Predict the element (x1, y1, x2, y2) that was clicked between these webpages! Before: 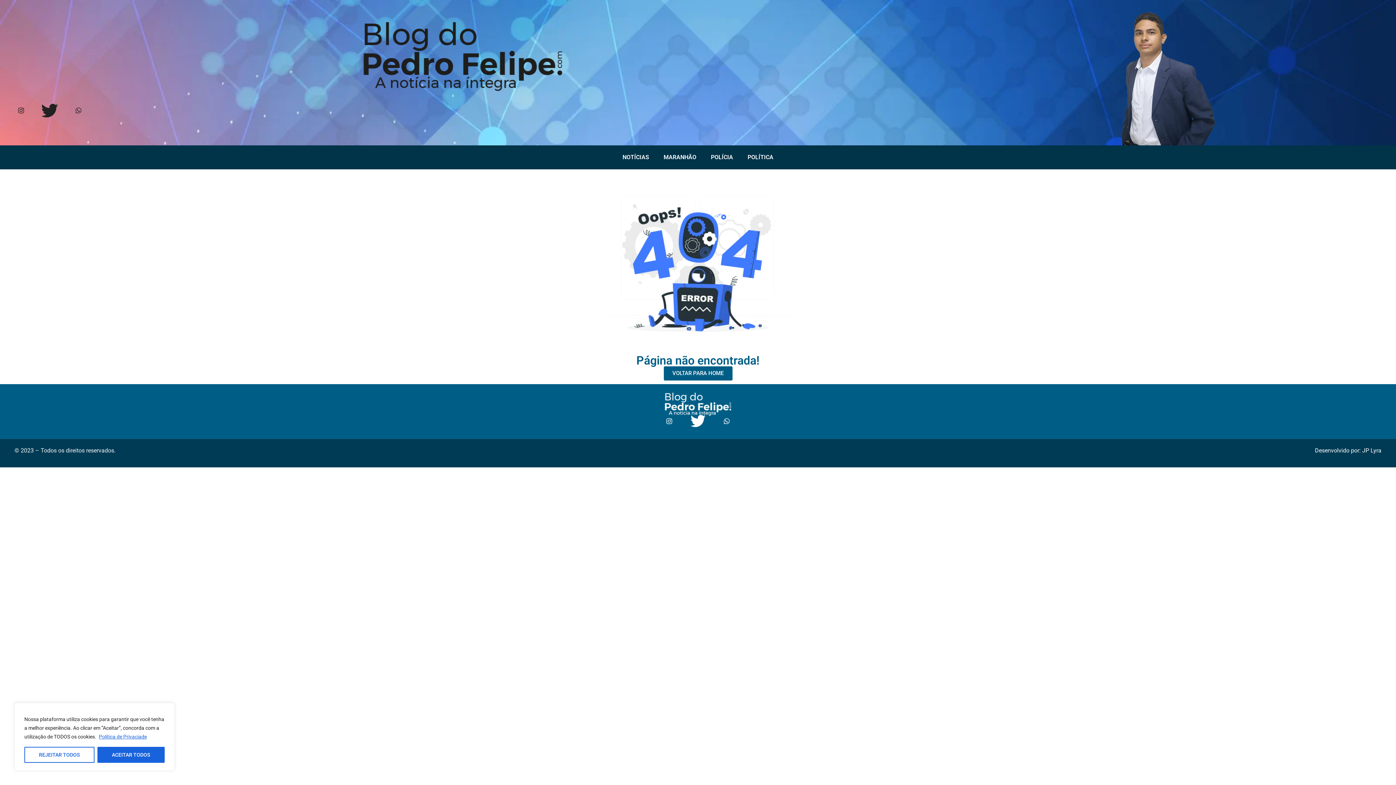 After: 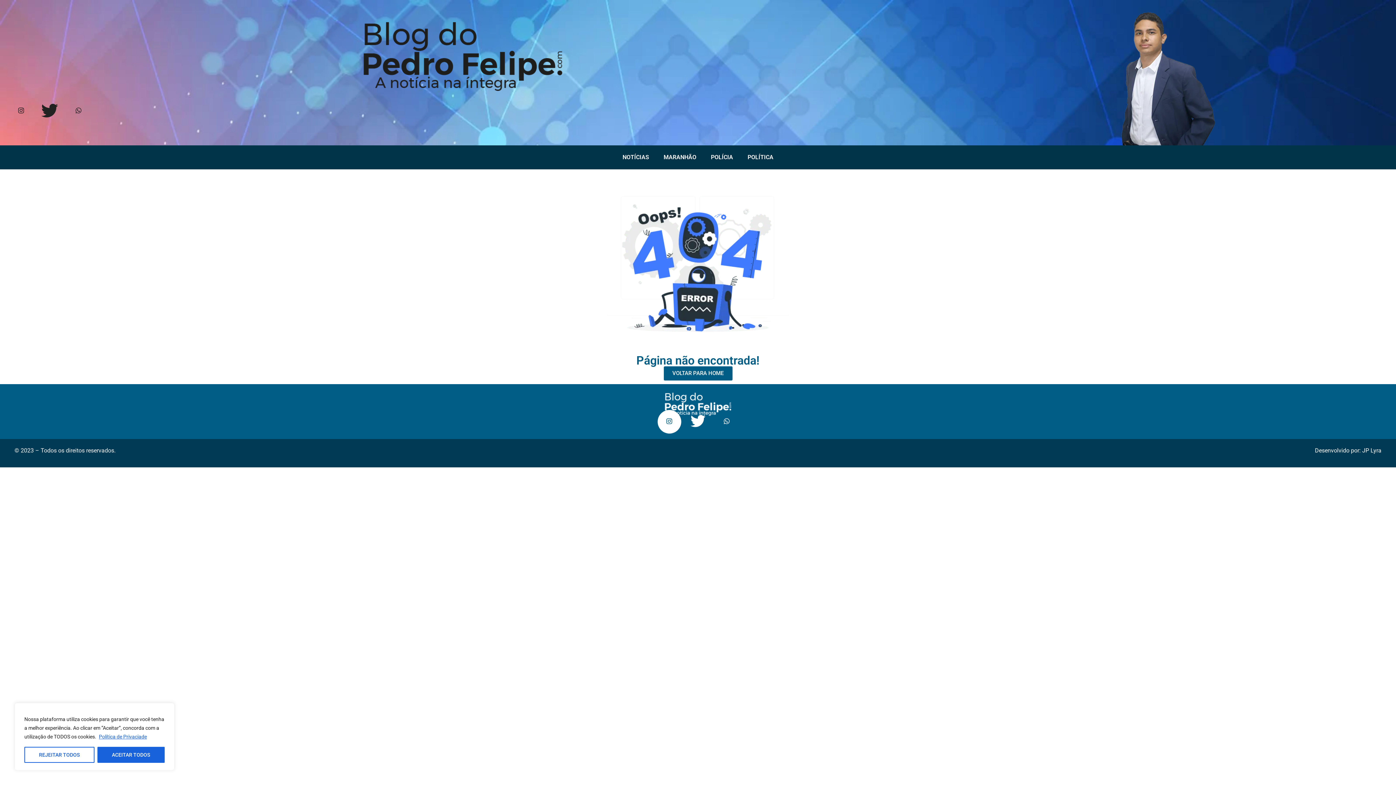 Action: bbox: (657, 410, 681, 433) label: Instagram